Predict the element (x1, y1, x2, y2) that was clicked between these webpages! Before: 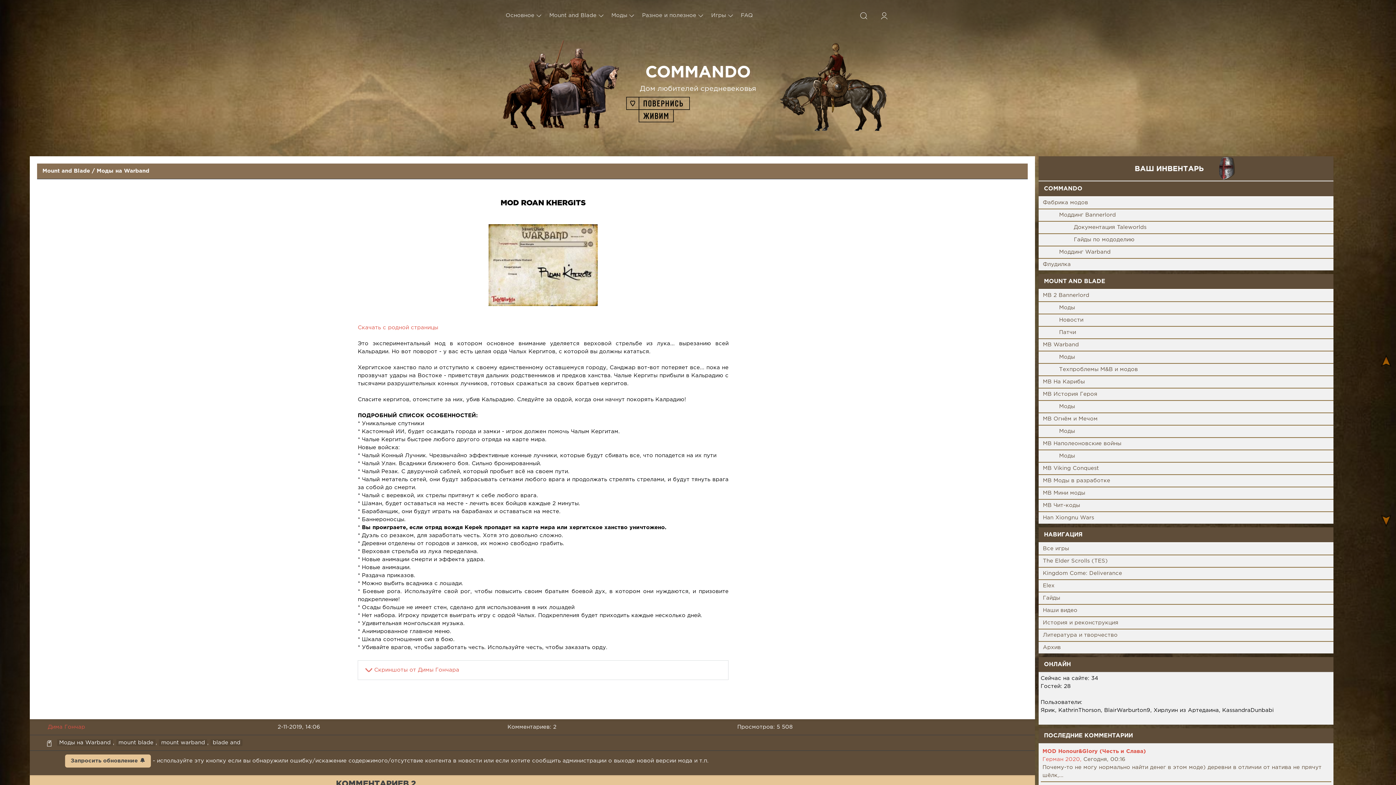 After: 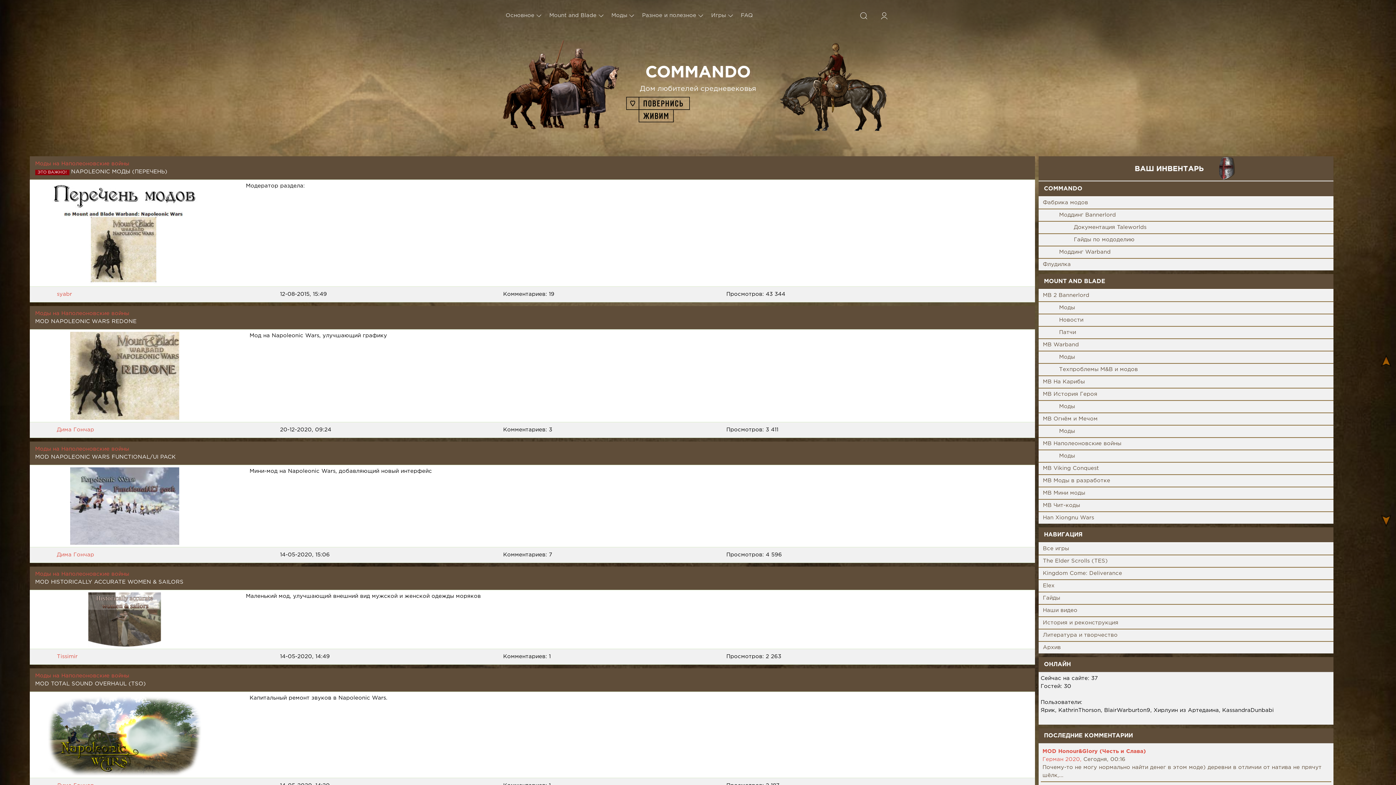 Action: label: Моды bbox: (1059, 452, 1329, 460)